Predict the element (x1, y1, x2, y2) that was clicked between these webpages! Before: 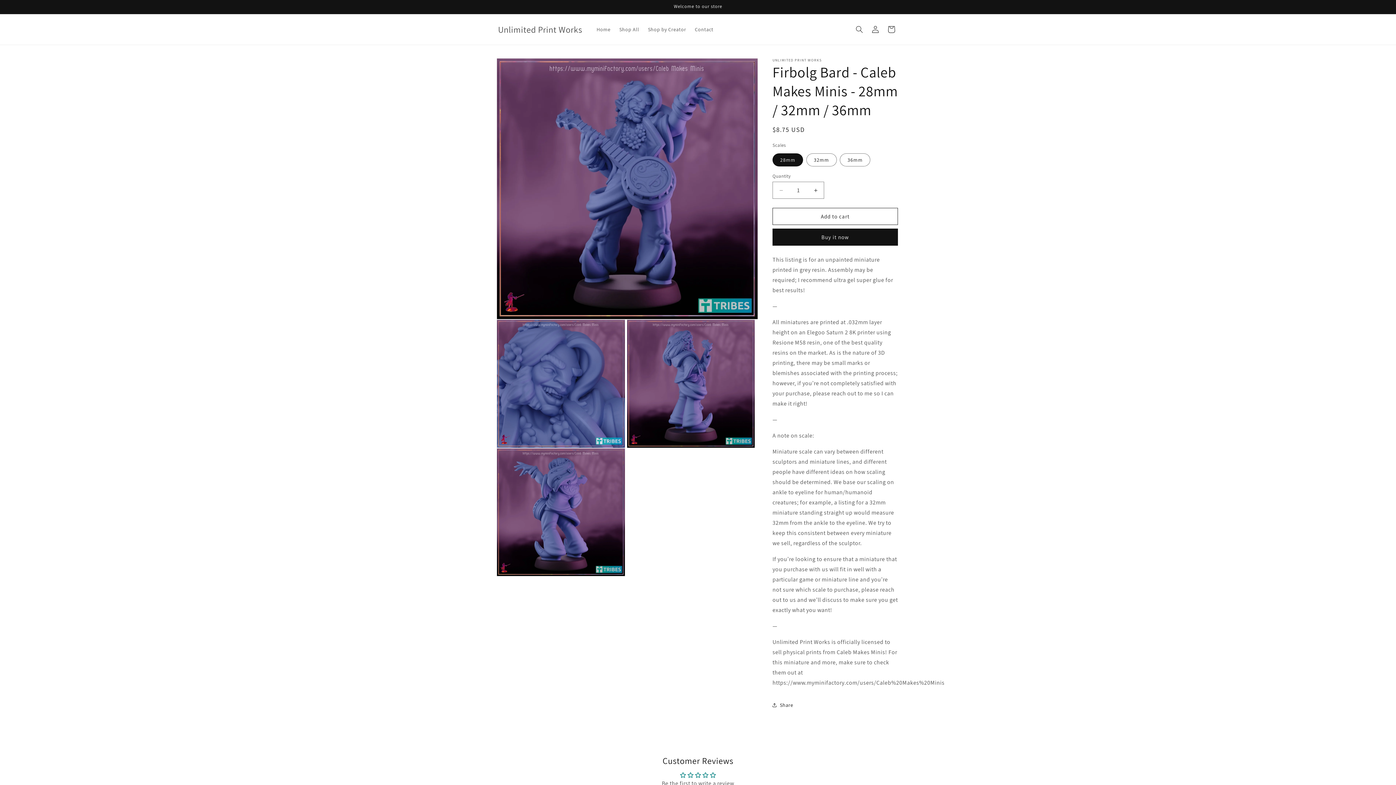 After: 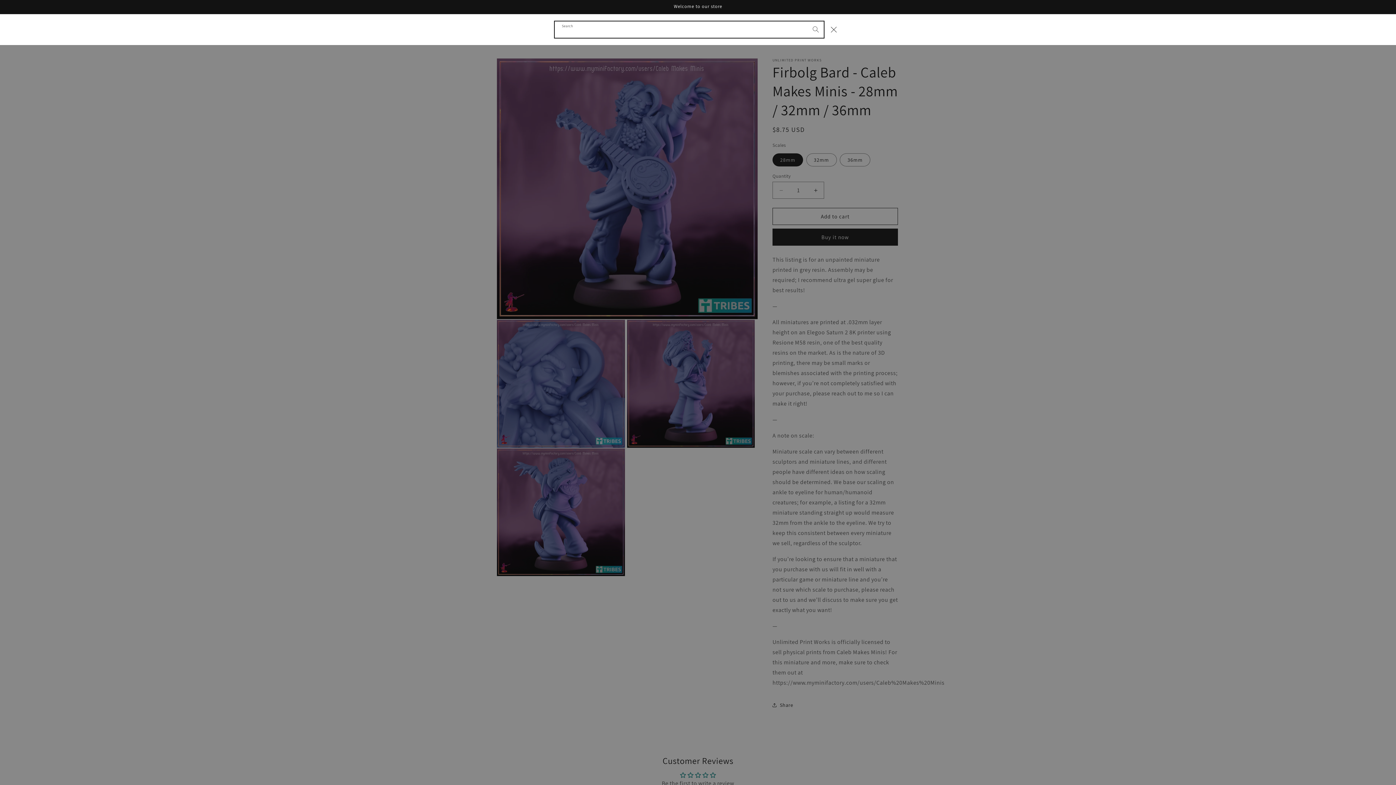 Action: bbox: (851, 21, 867, 37) label: Search